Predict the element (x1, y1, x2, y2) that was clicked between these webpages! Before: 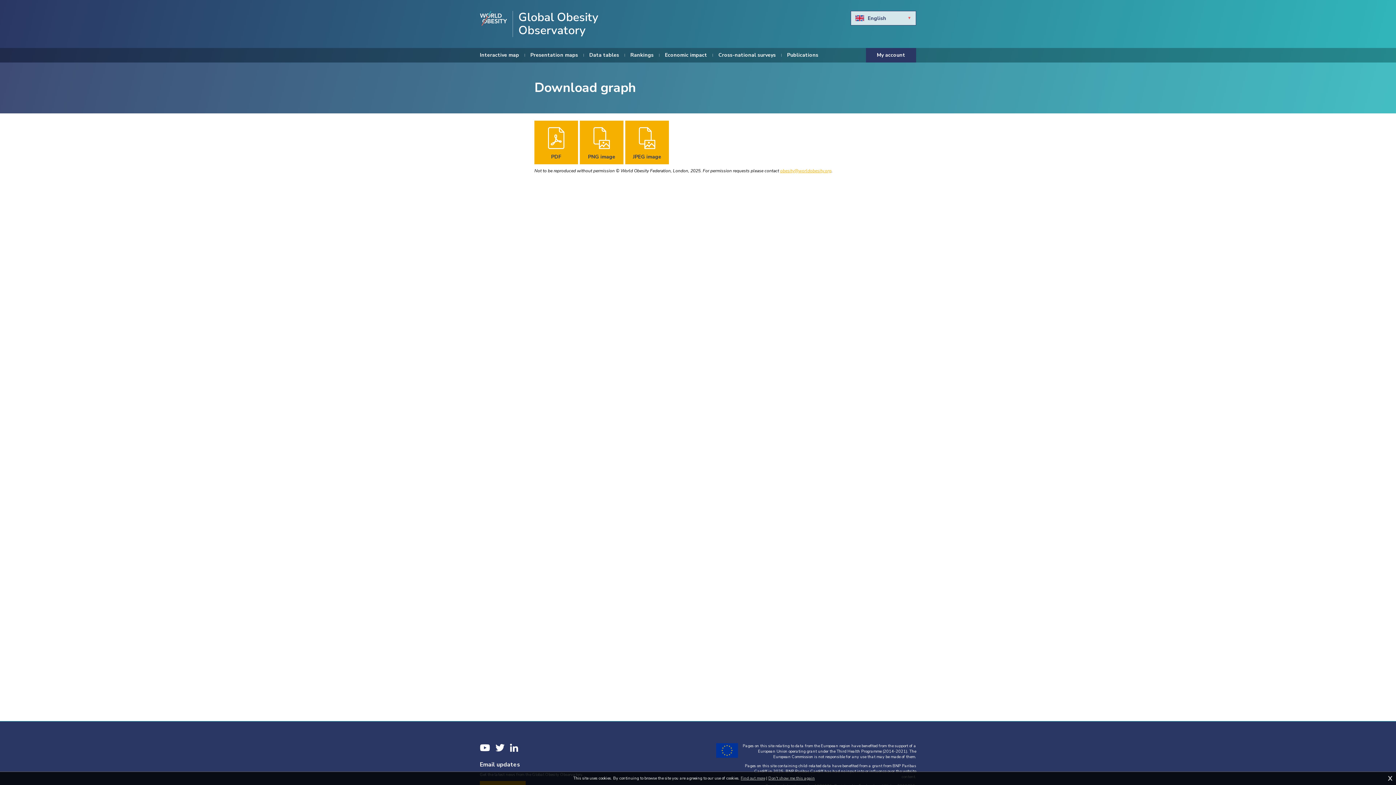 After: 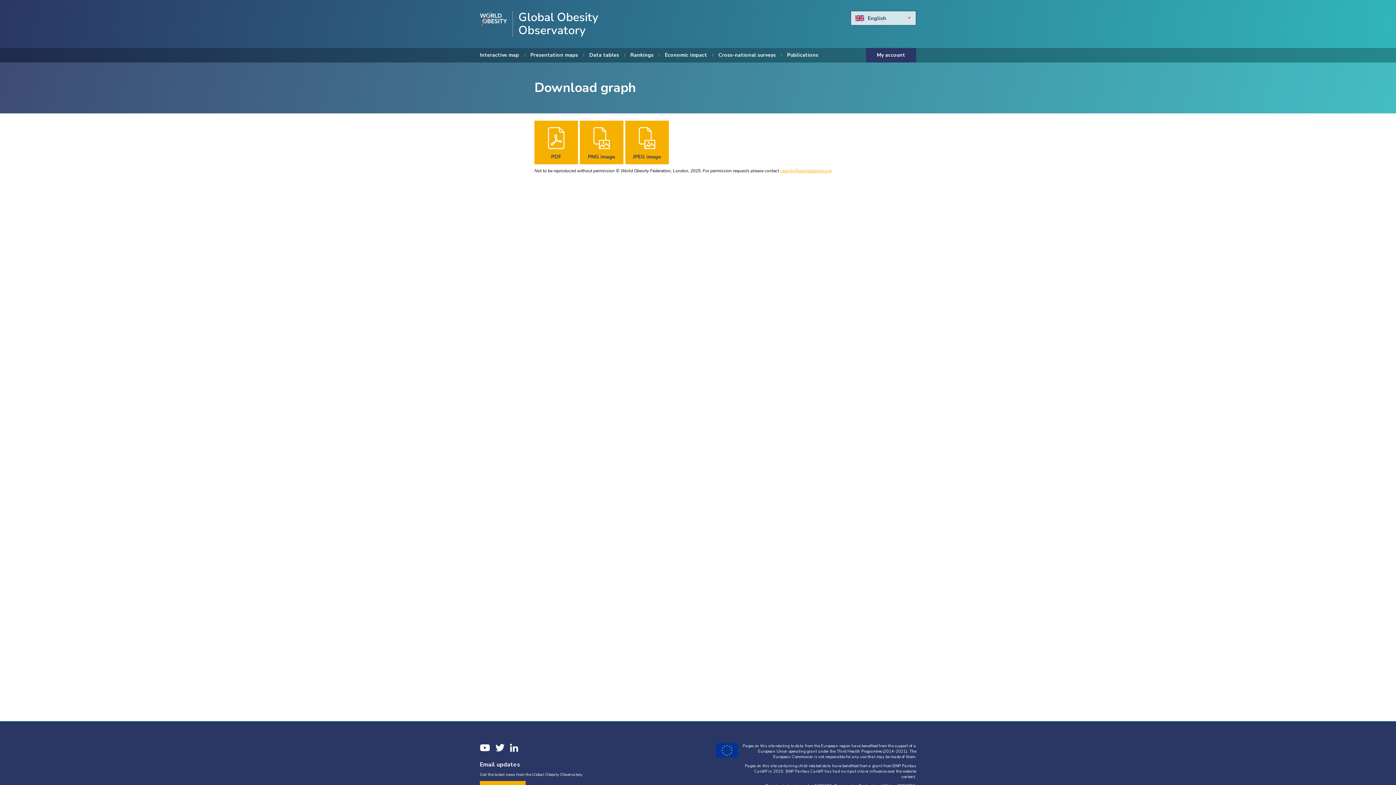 Action: bbox: (1388, 776, 1392, 781) label: X